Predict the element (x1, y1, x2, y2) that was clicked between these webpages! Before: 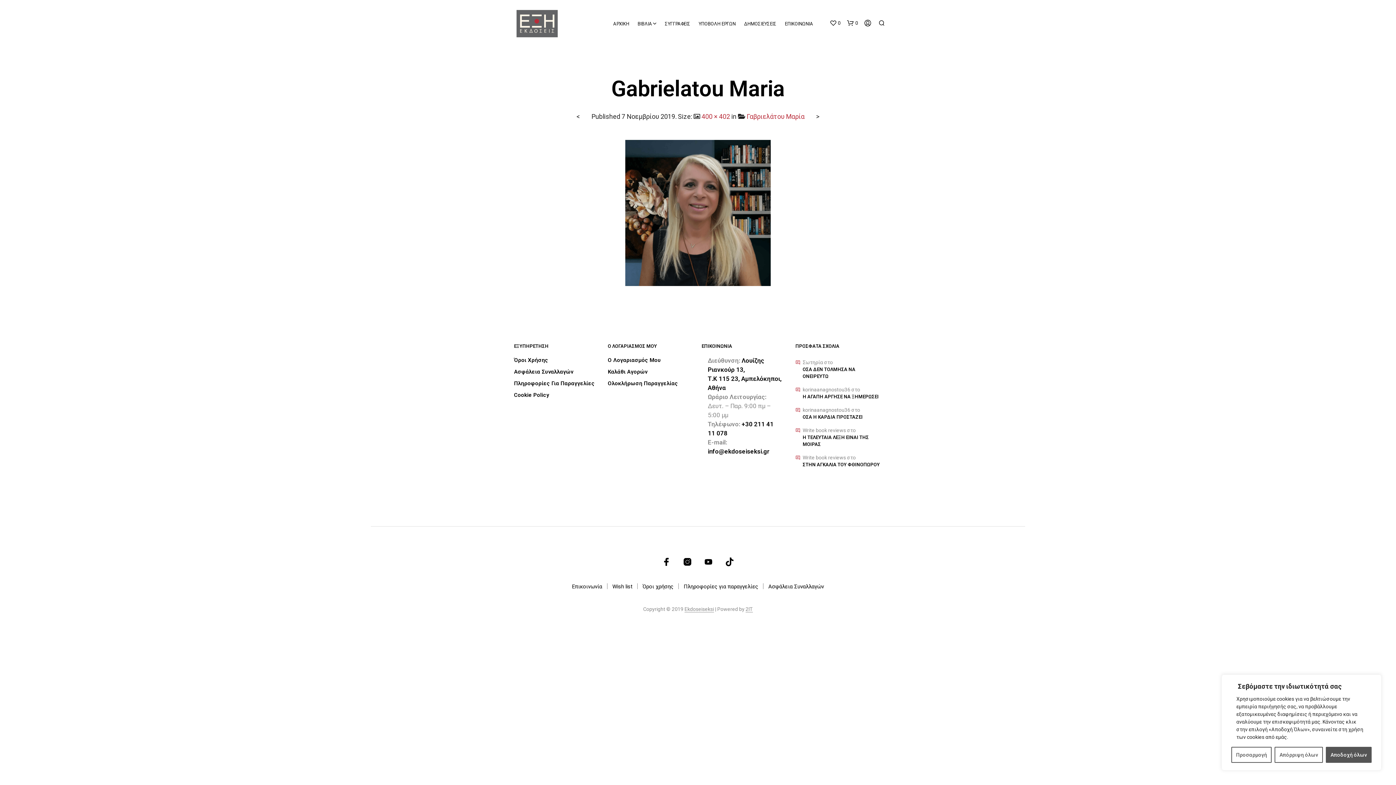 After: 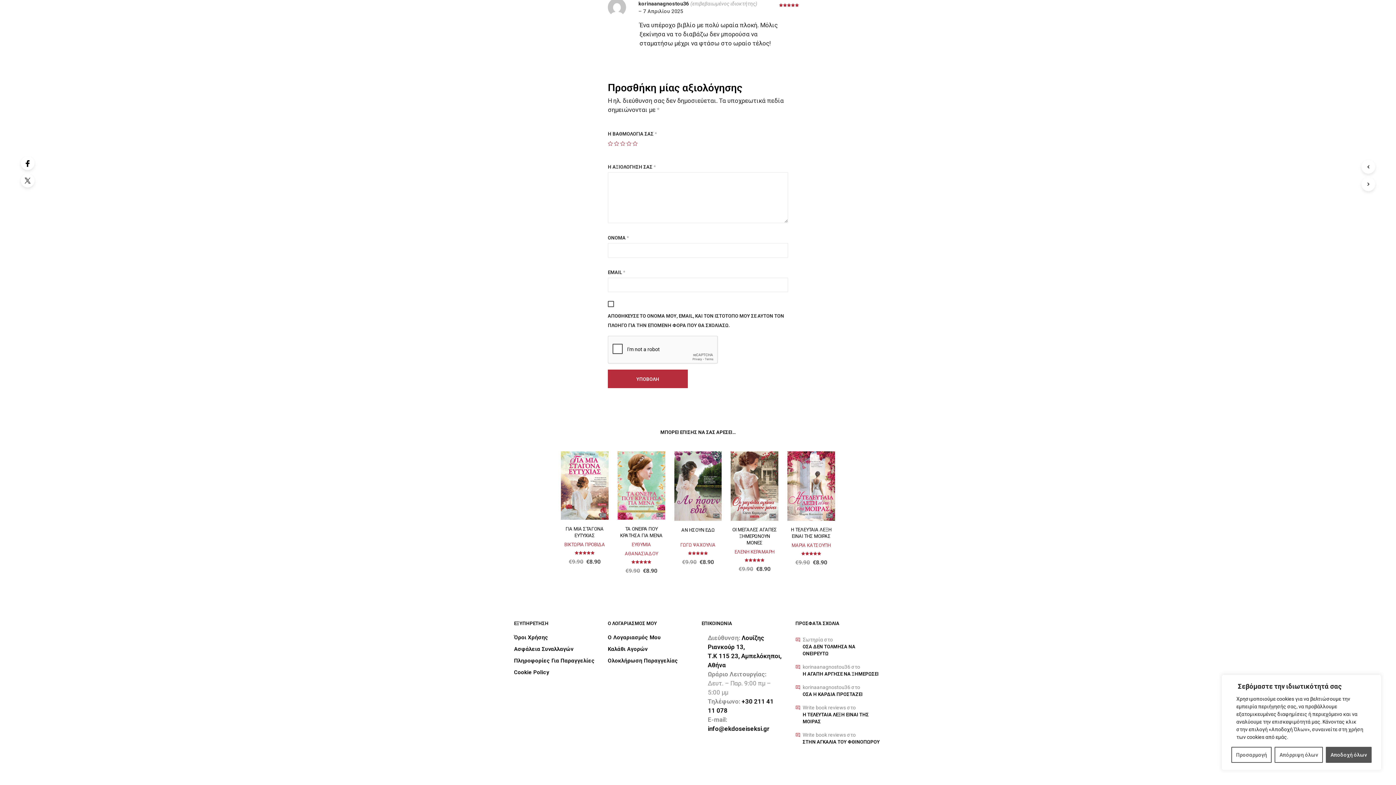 Action: label: ΟΣΑ Η ΚΑΡΔΙΑ ΠΡΟΣΤΑΖΕΙ bbox: (802, 413, 882, 420)